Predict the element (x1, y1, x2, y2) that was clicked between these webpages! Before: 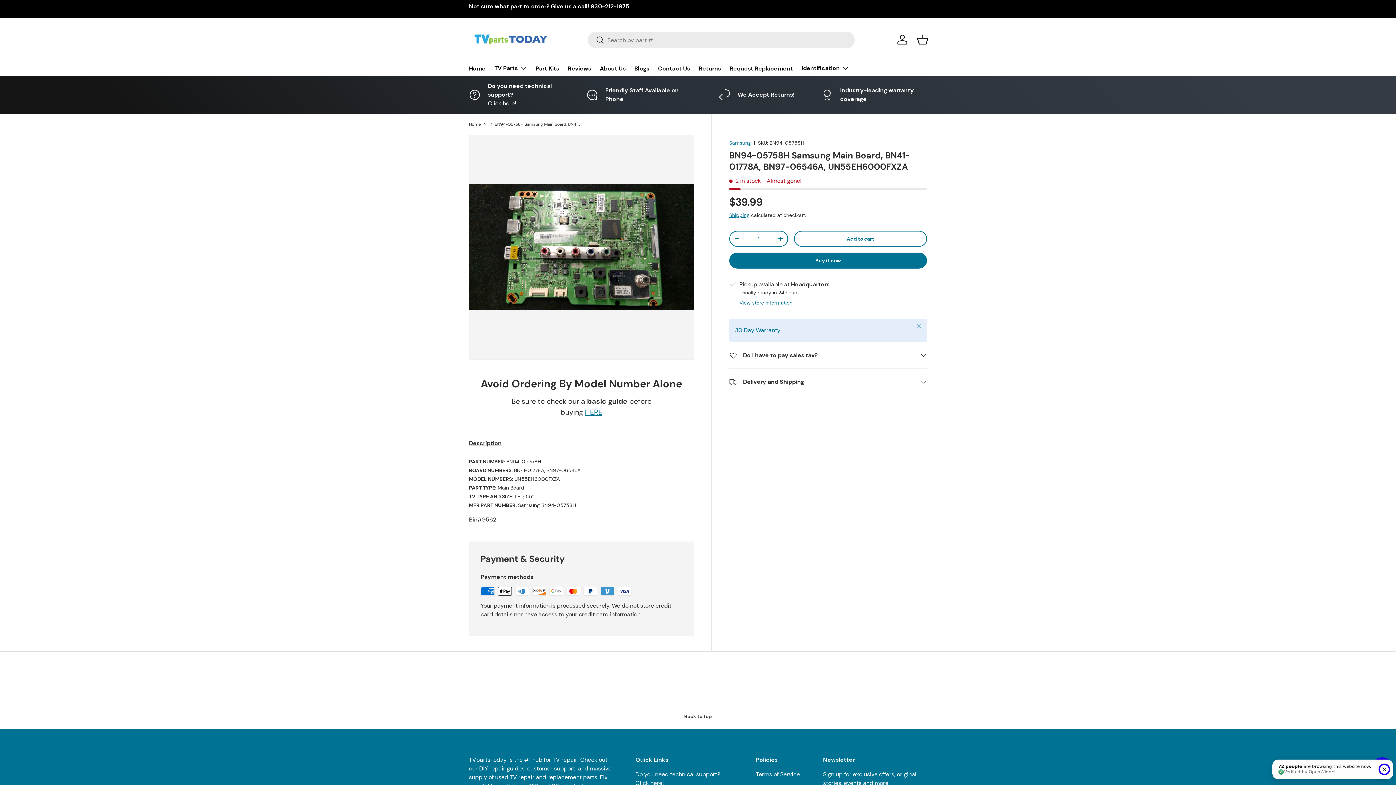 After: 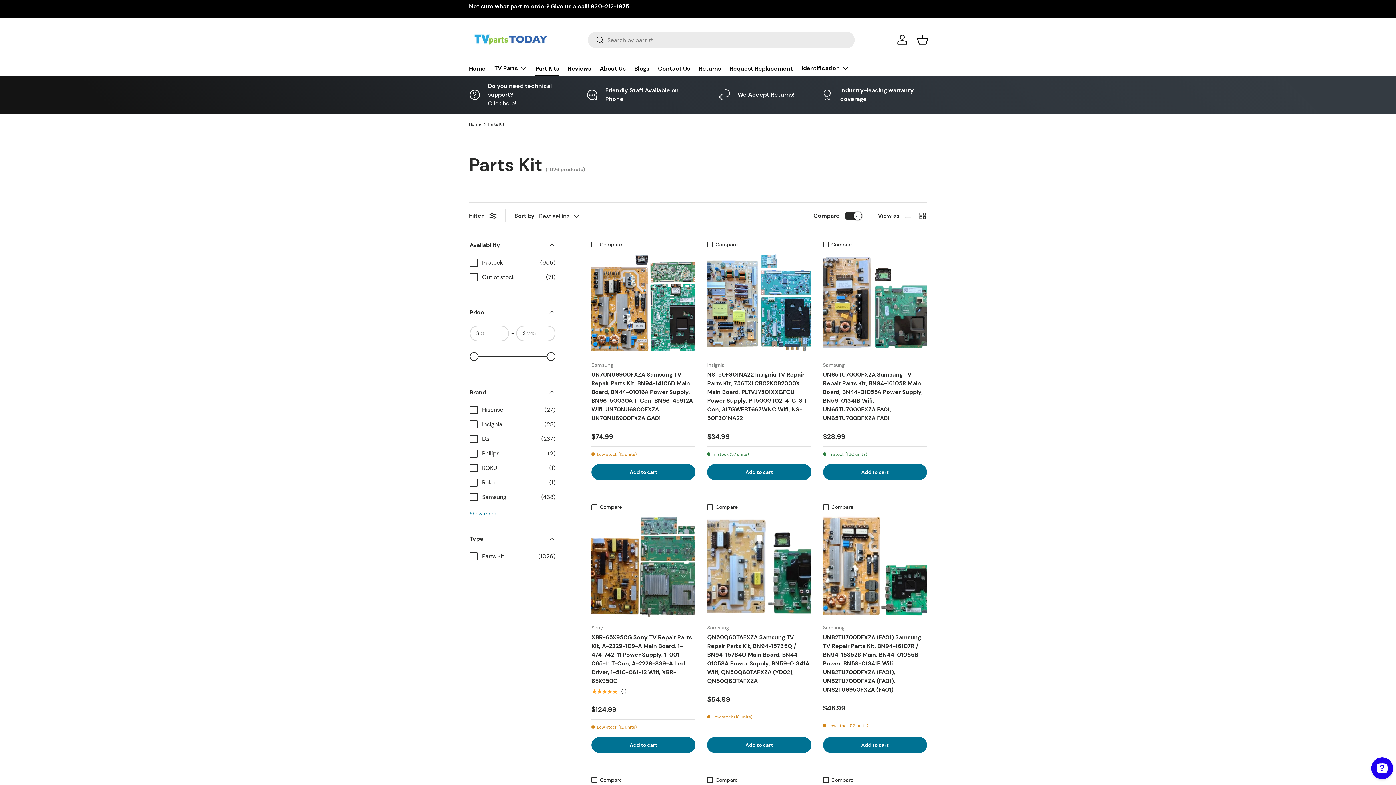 Action: label: Part Kits bbox: (535, 61, 559, 75)